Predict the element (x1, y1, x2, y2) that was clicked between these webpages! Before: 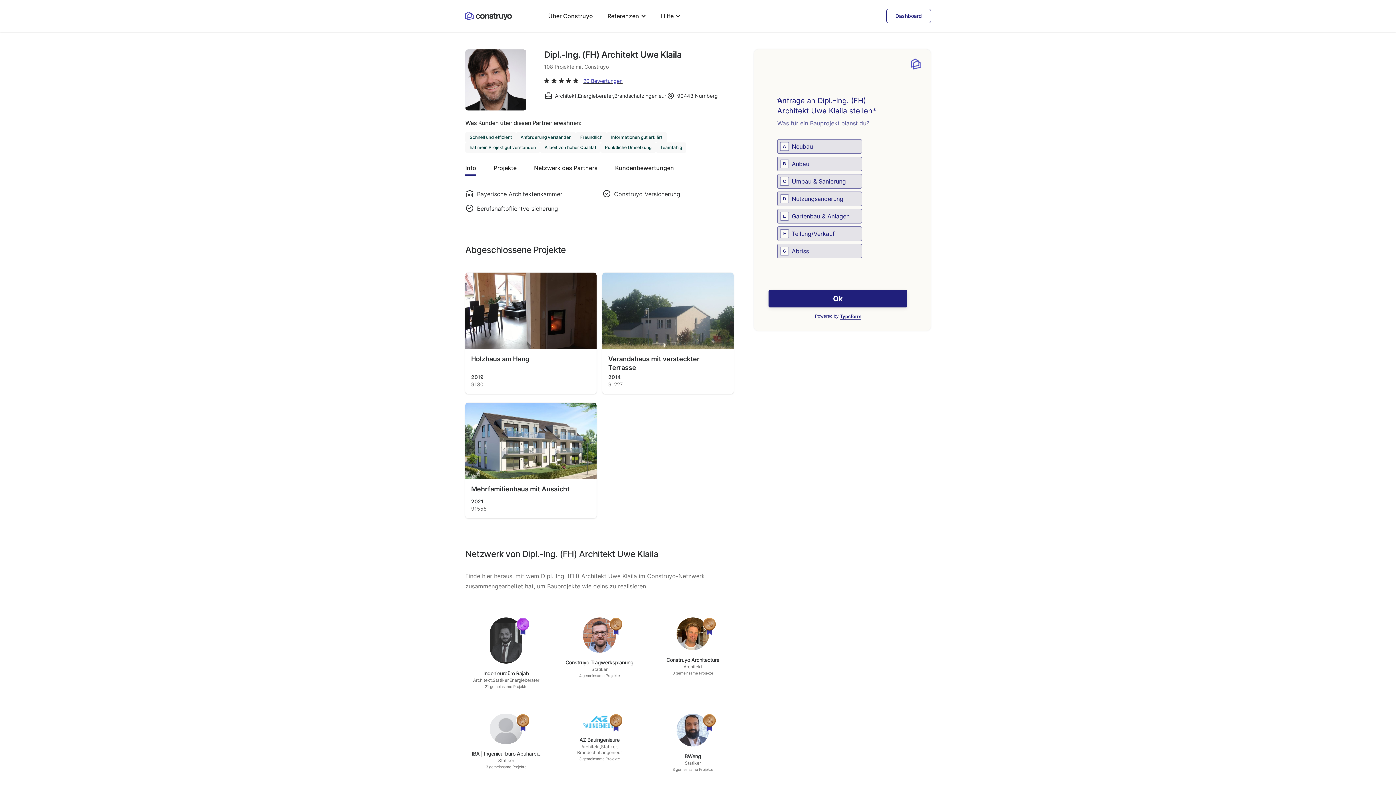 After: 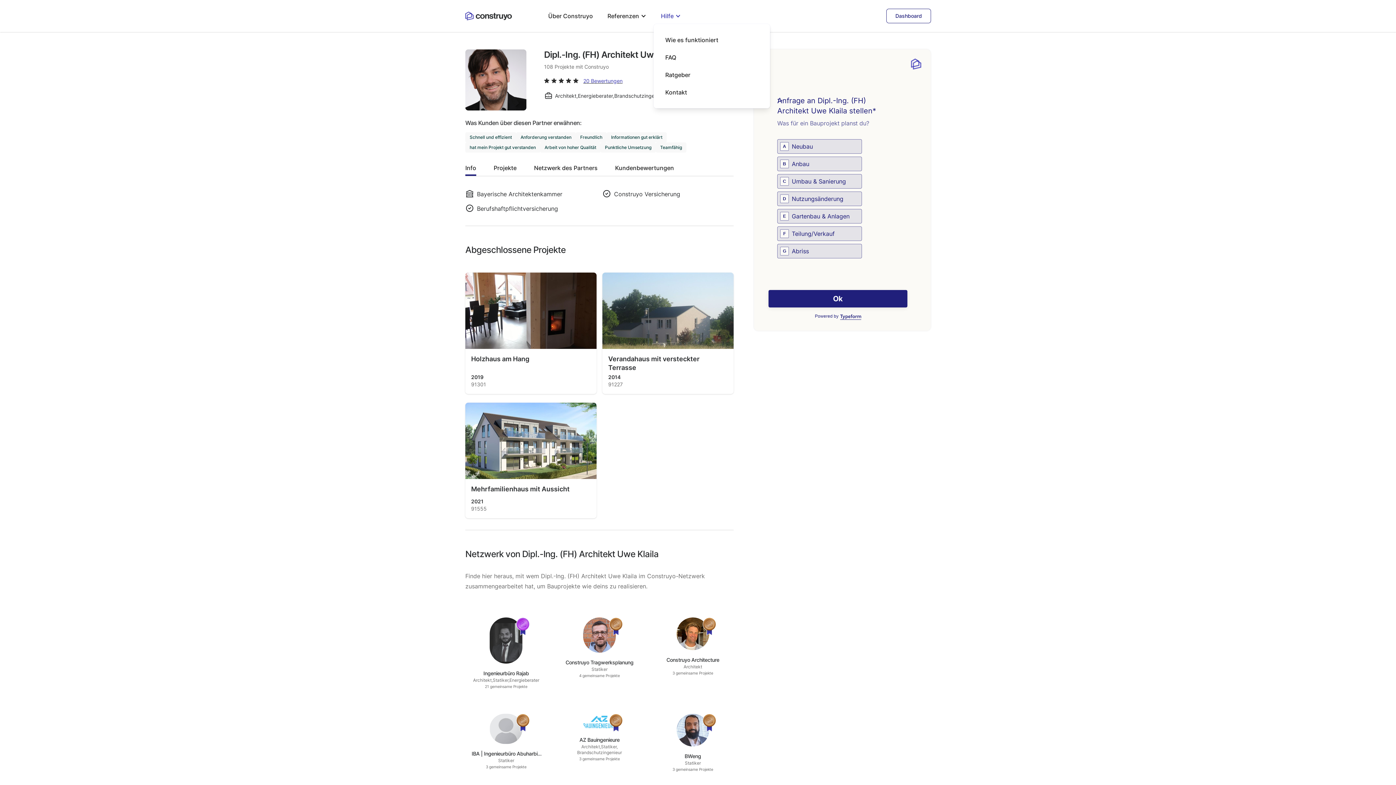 Action: bbox: (653, 12, 688, 19) label: Hilfe